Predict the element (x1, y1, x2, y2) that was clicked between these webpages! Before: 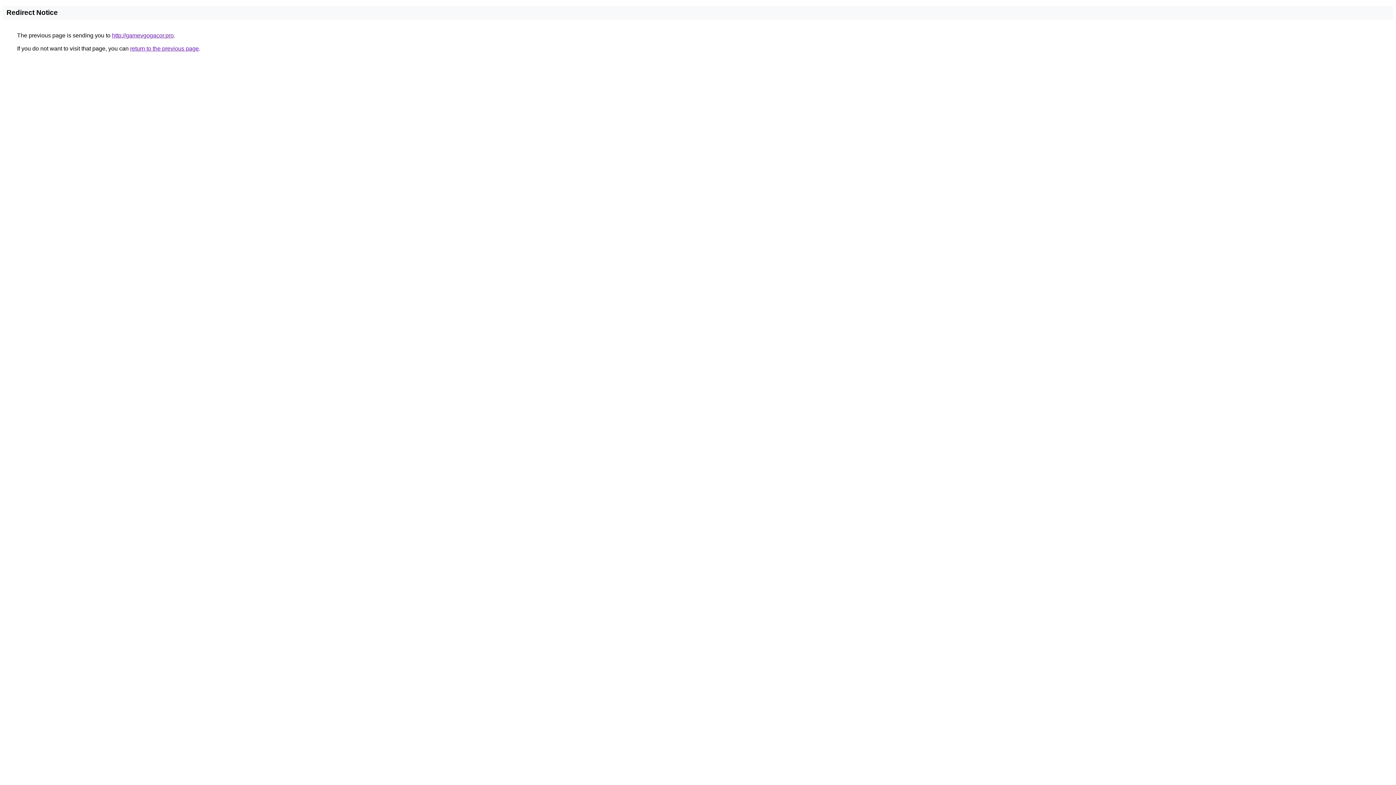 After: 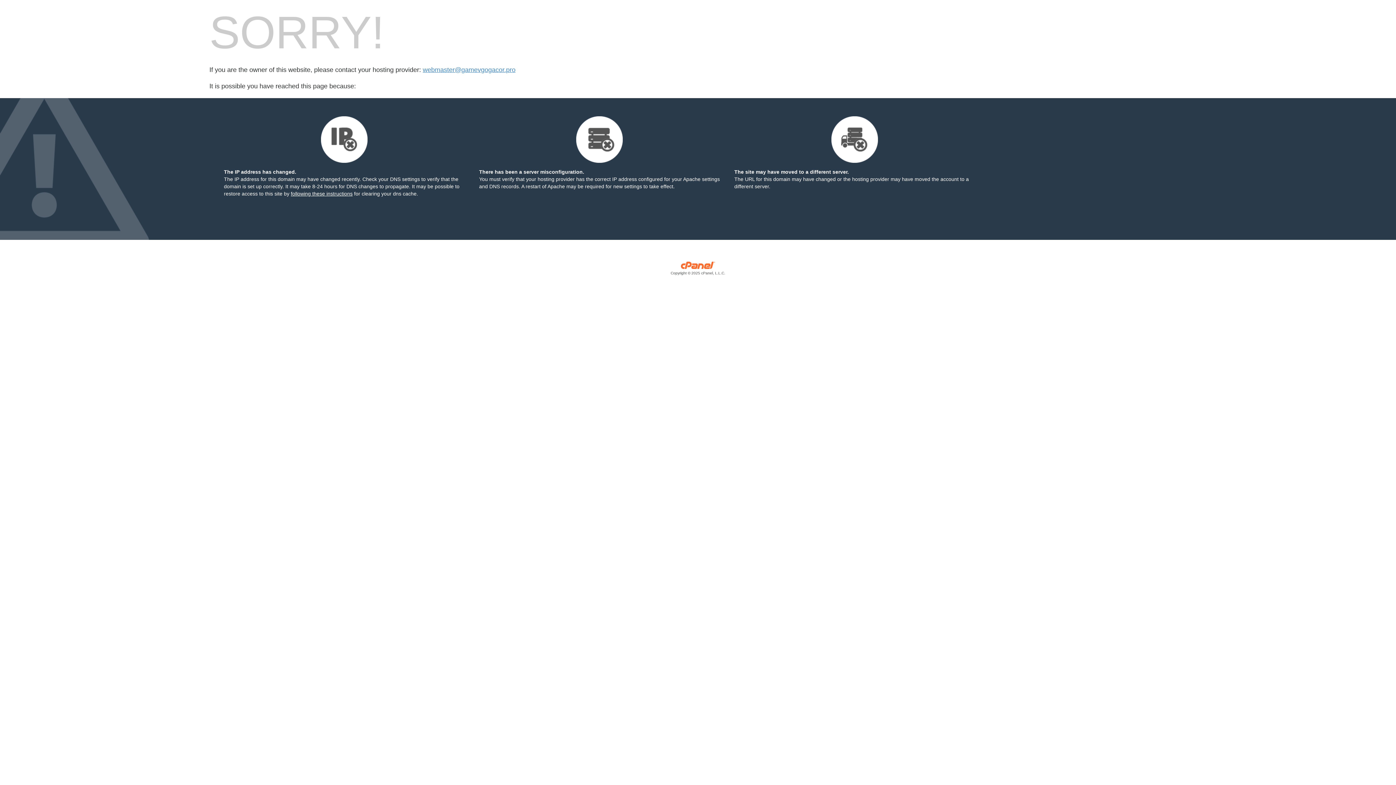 Action: bbox: (112, 32, 173, 38) label: http://gamevgogacor.pro